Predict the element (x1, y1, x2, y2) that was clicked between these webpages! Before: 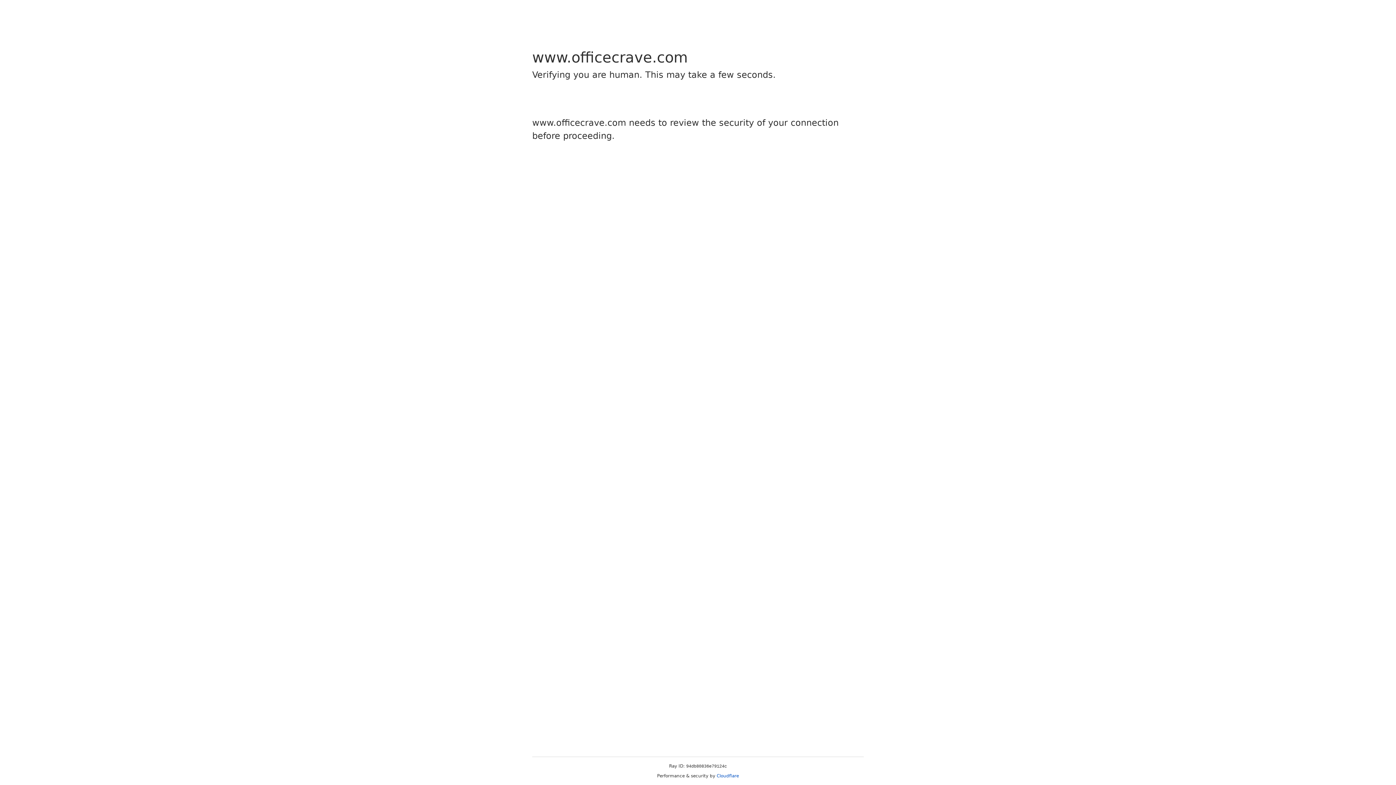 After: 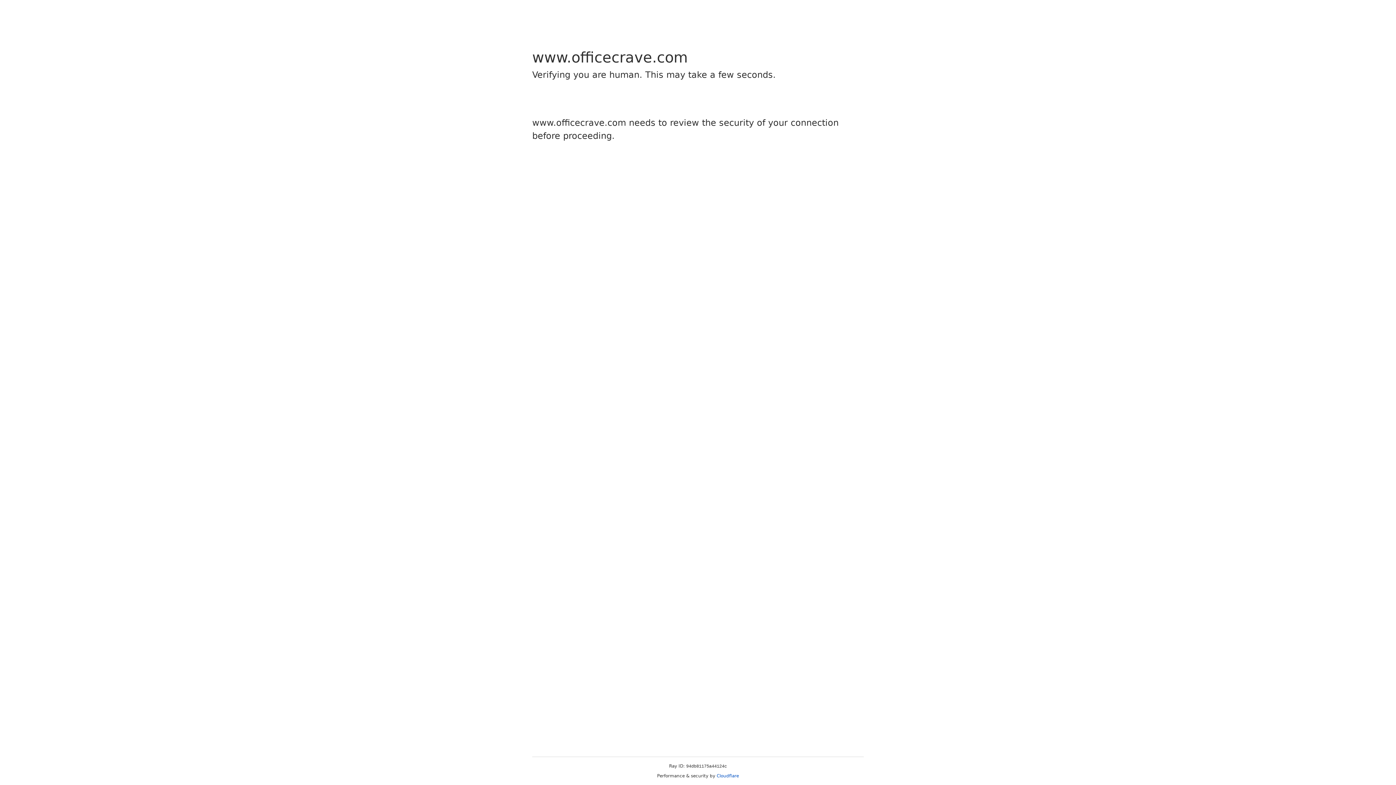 Action: label: Cloudflare bbox: (716, 773, 739, 778)